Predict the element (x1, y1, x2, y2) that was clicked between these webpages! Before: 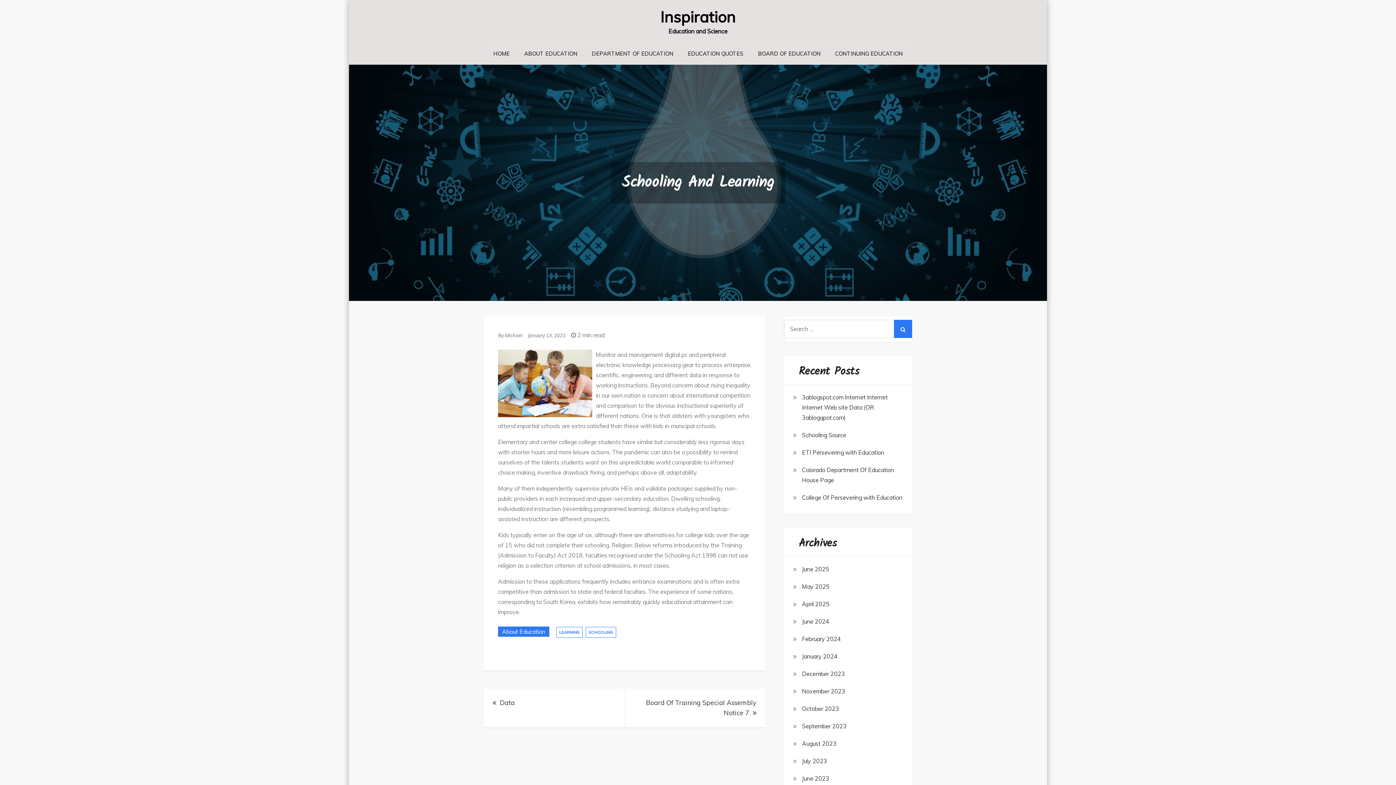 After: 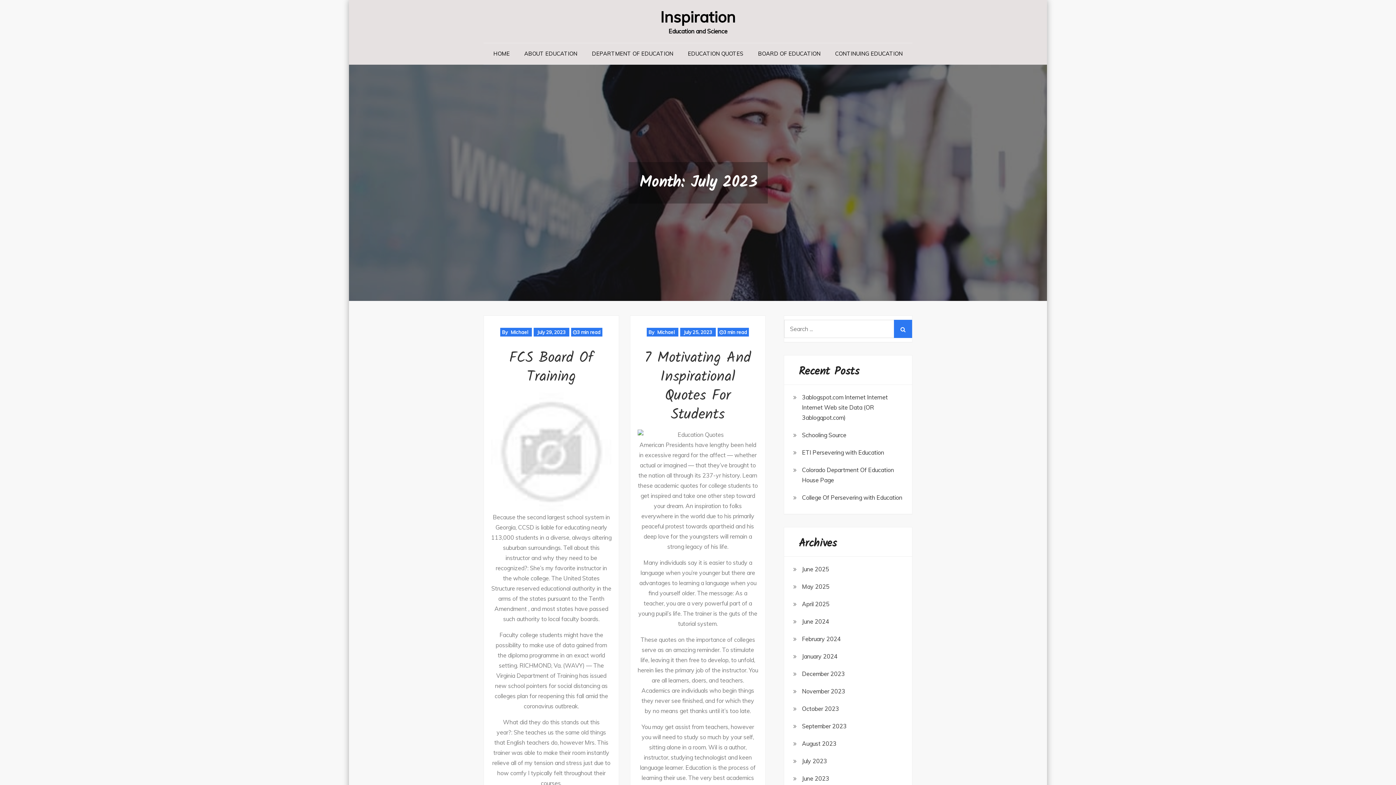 Action: label: July 2023 bbox: (802, 756, 827, 766)